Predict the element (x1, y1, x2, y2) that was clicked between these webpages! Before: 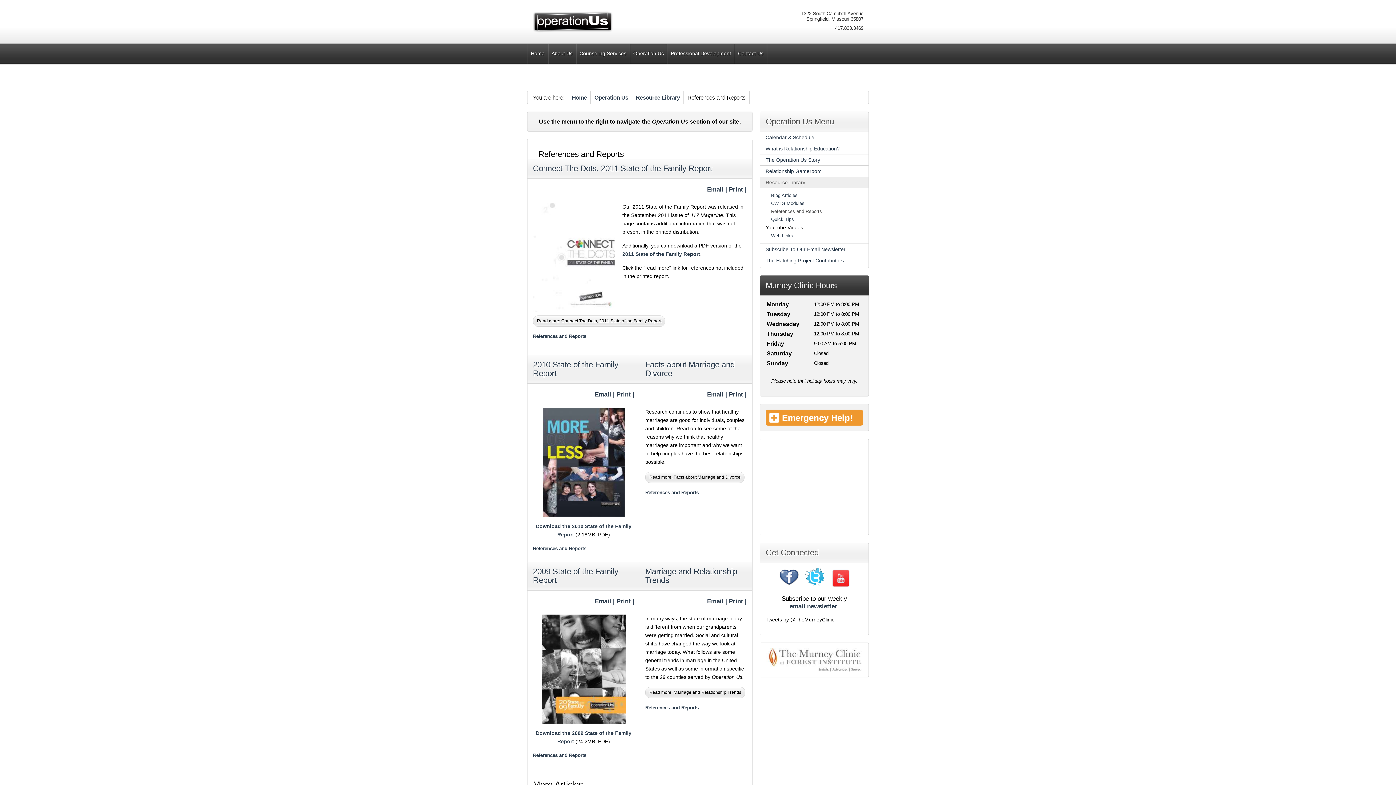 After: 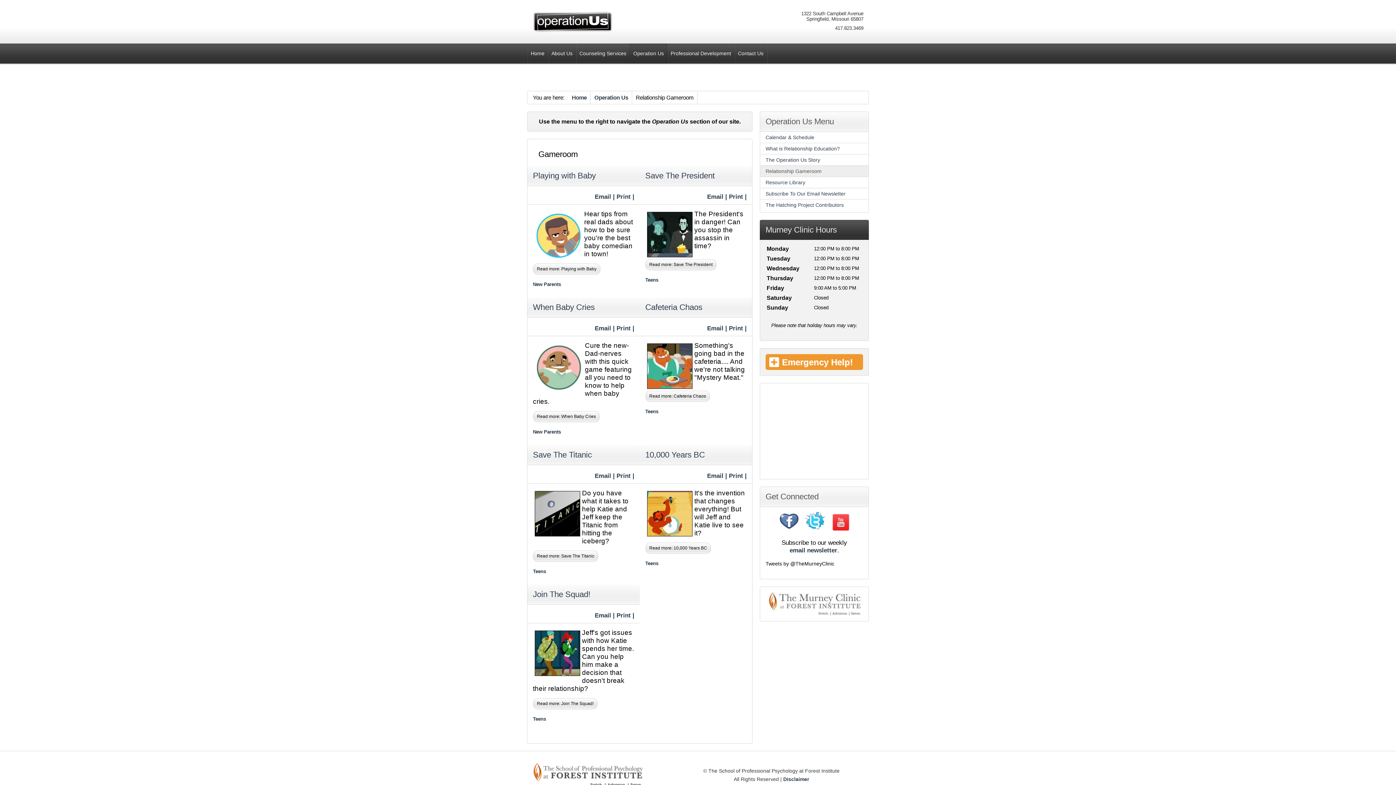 Action: bbox: (760, 165, 868, 176) label: Relationship Gameroom